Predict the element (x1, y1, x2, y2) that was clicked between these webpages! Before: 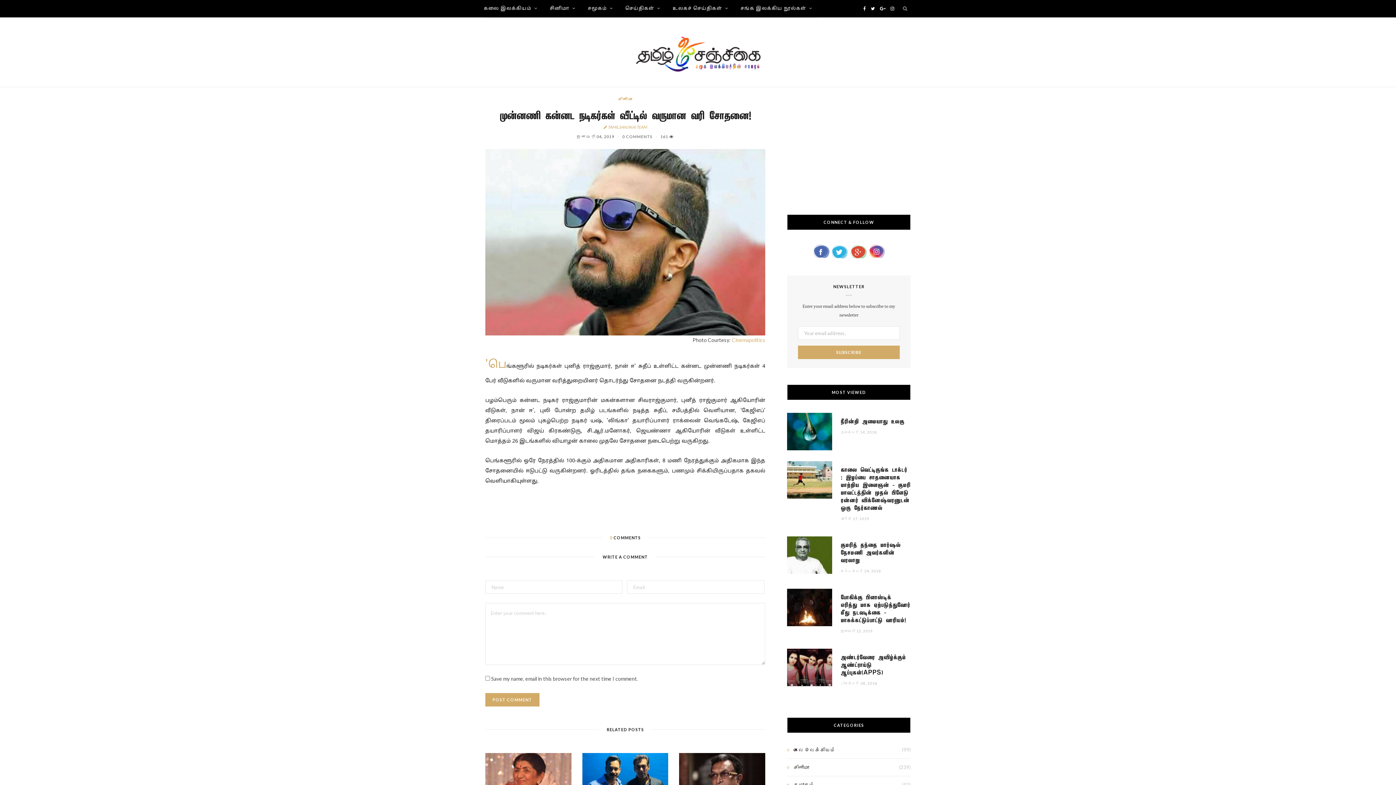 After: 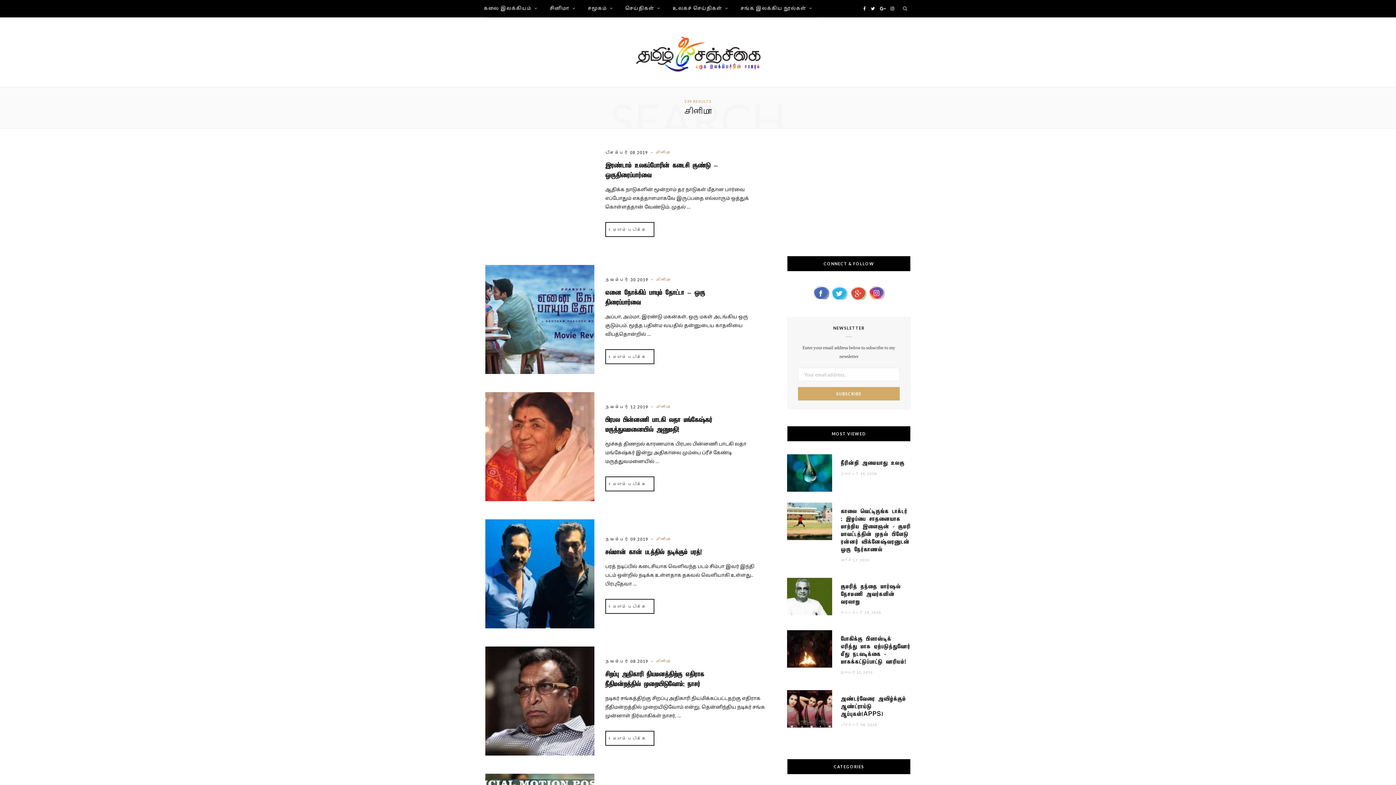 Action: label: சினிமா bbox: (787, 763, 809, 771)